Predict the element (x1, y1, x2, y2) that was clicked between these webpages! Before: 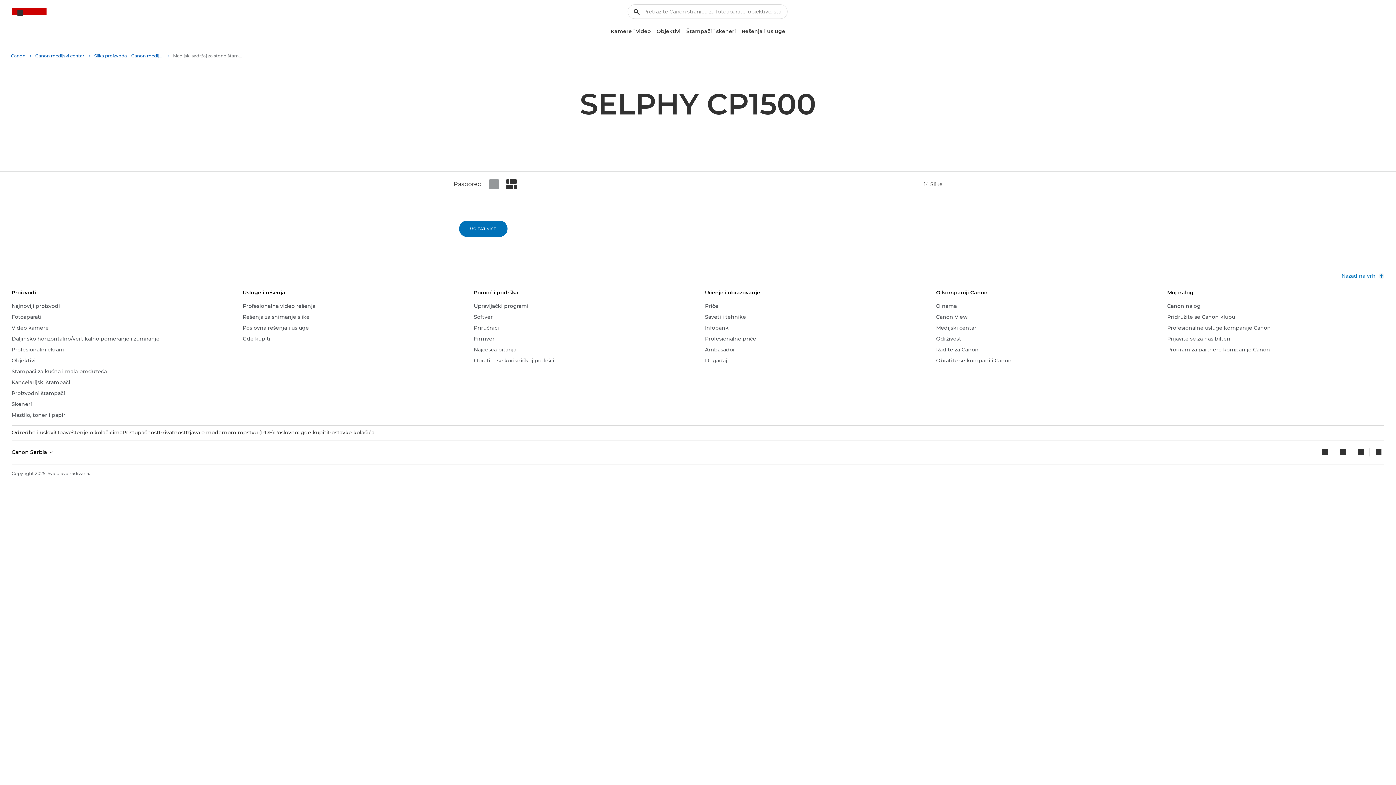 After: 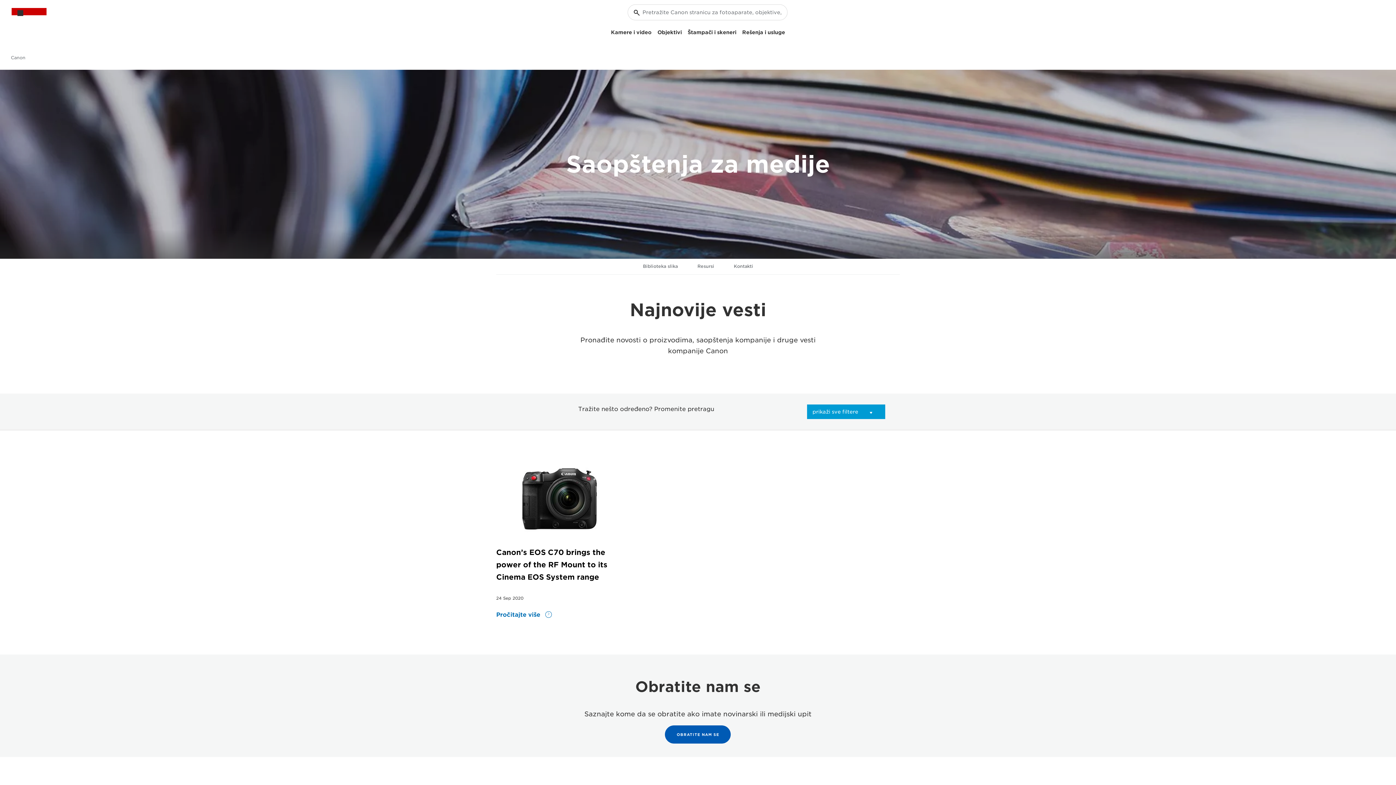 Action: bbox: (936, 324, 976, 332) label: Medijski centar